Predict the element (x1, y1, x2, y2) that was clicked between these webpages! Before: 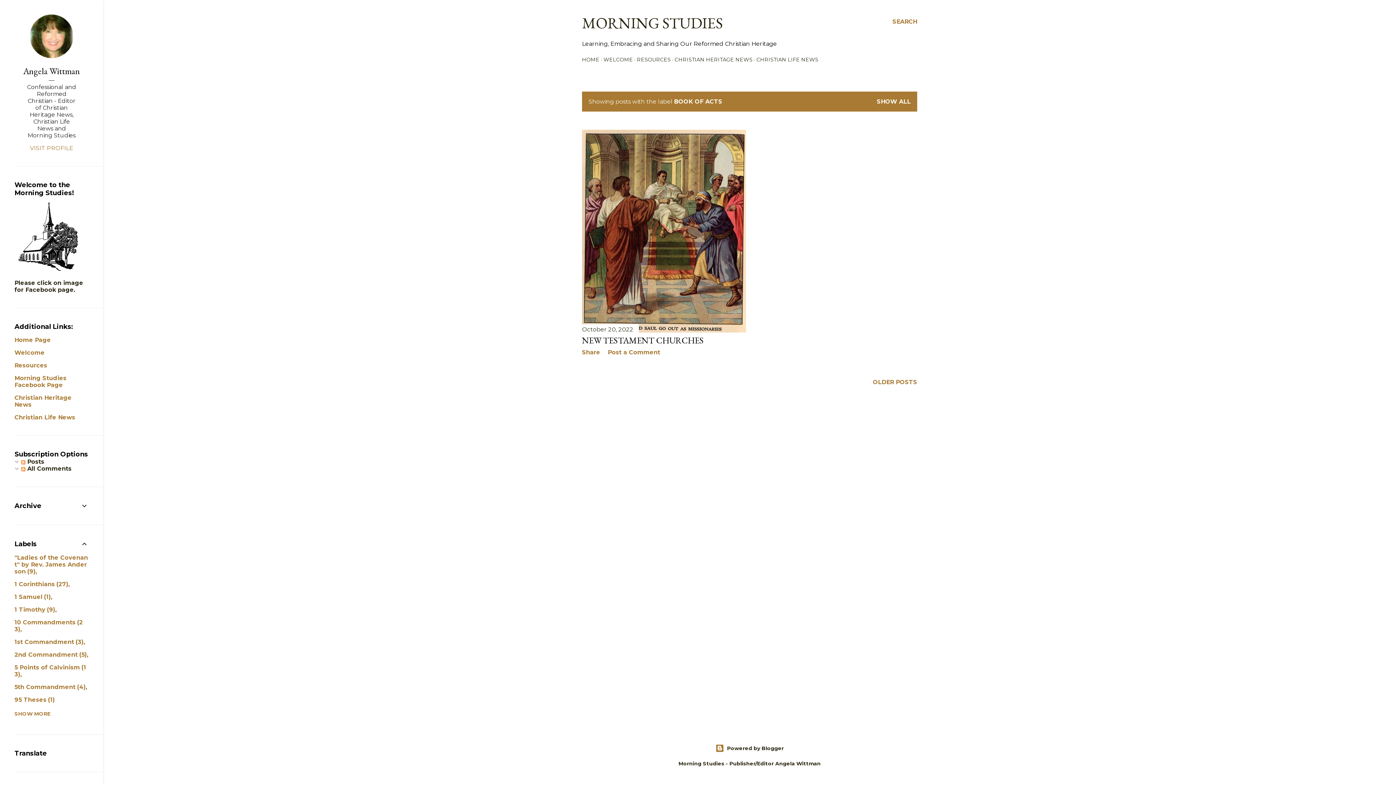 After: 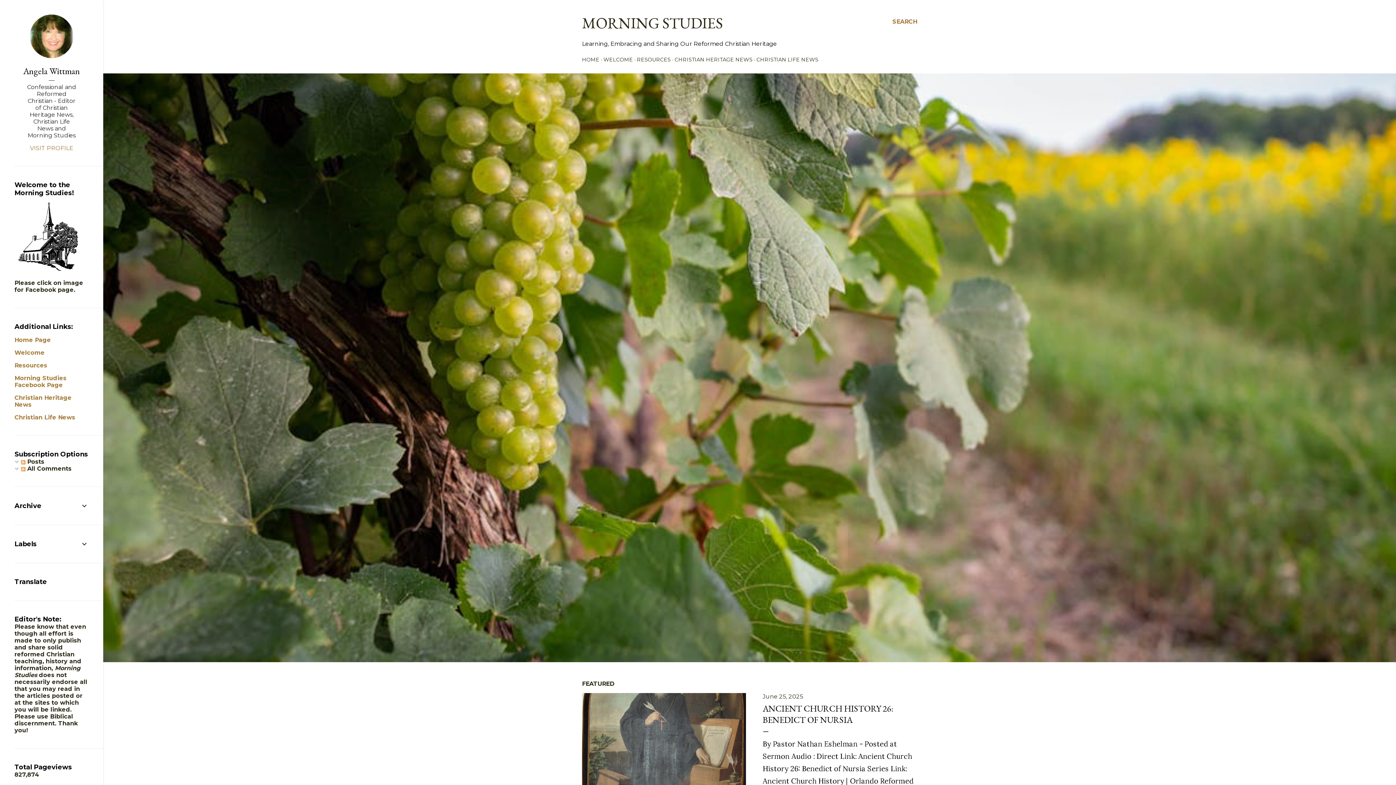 Action: bbox: (582, 56, 599, 62) label: HOME